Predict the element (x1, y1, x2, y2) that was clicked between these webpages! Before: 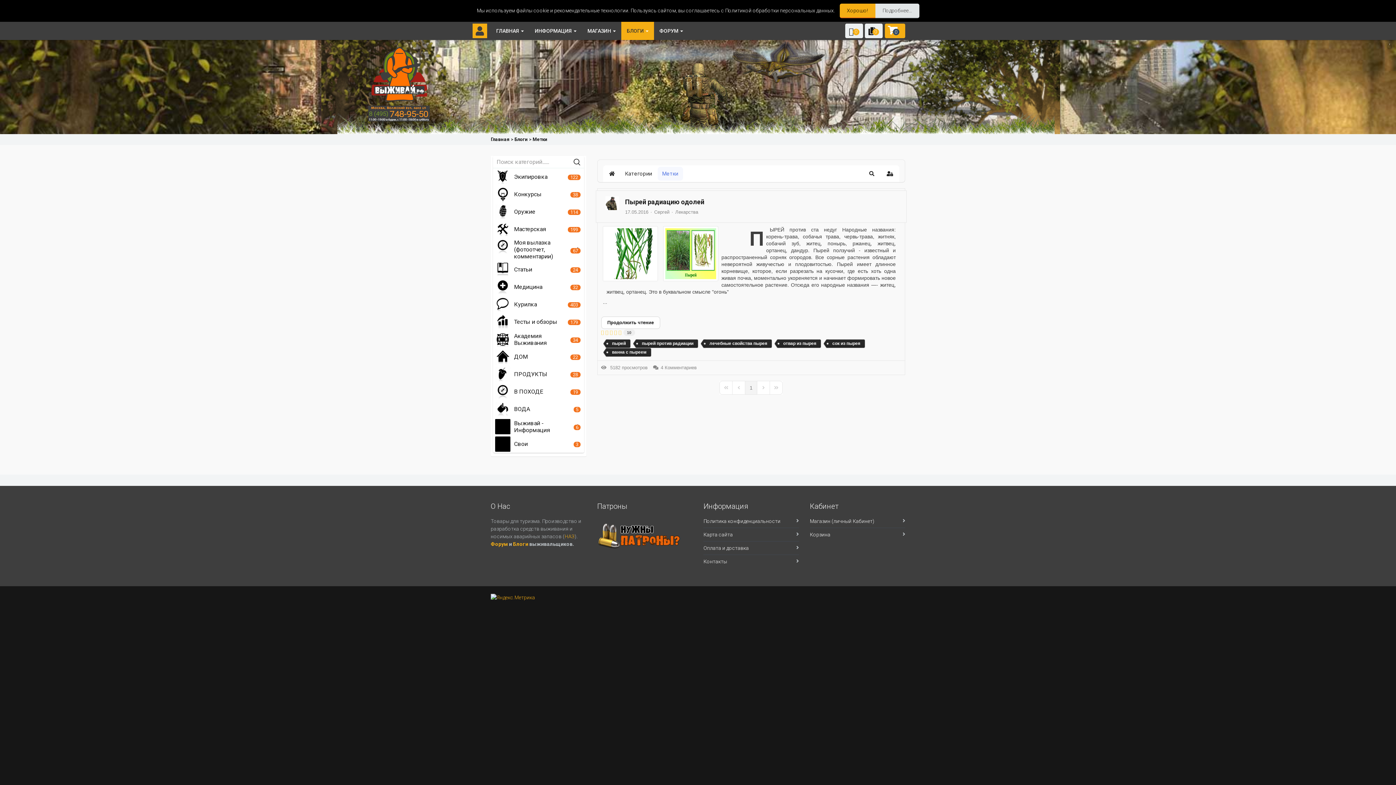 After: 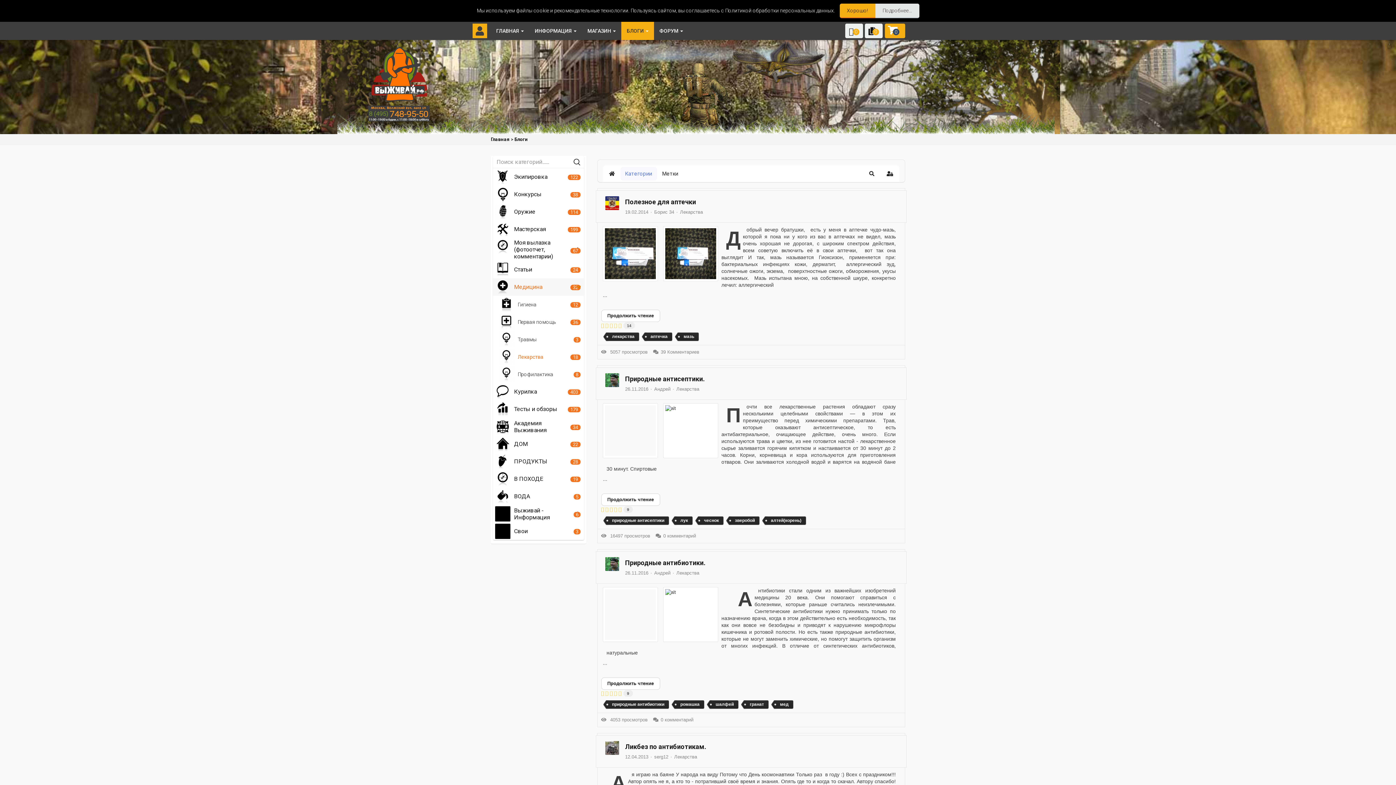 Action: label: Лекарства bbox: (675, 209, 698, 215)